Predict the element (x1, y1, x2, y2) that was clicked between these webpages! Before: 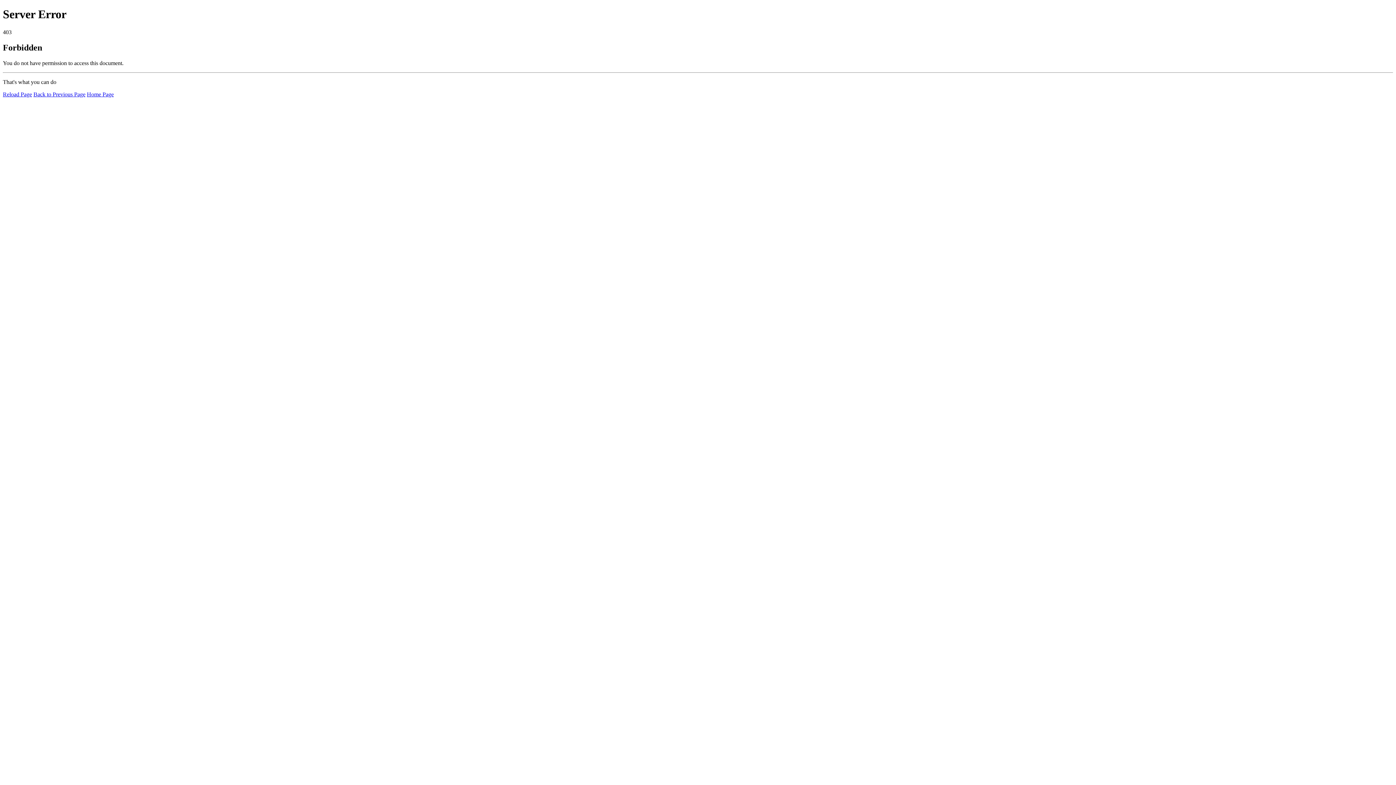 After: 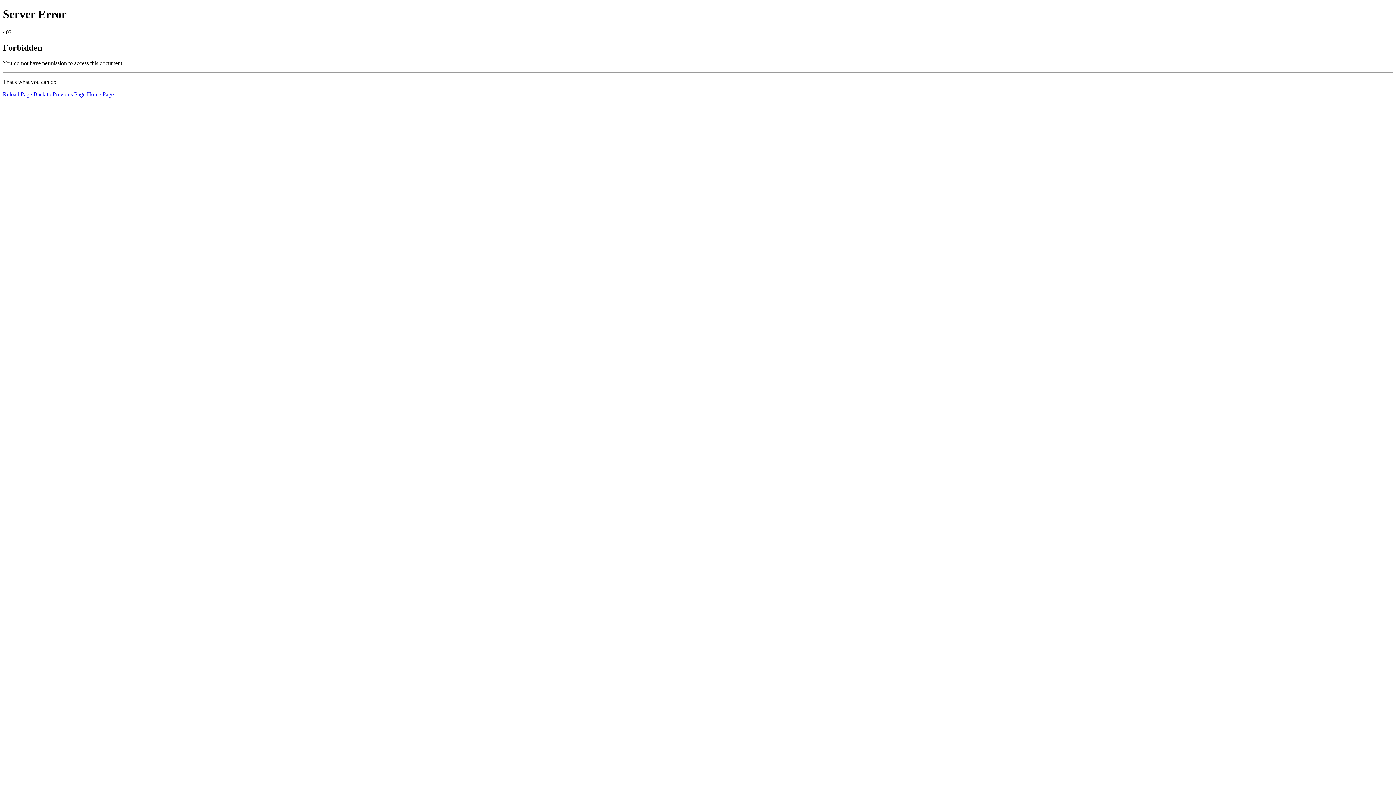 Action: bbox: (2, 91, 32, 97) label: Reload Page